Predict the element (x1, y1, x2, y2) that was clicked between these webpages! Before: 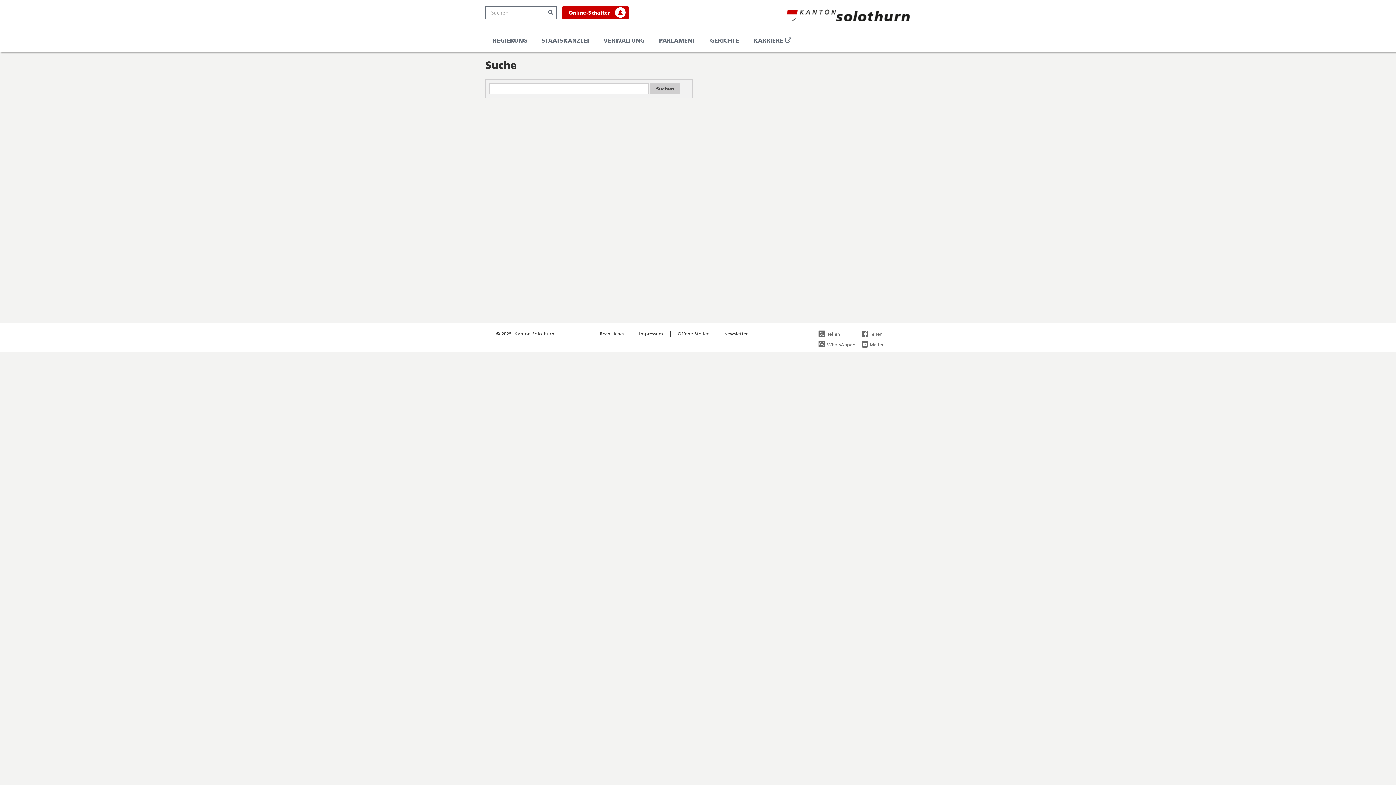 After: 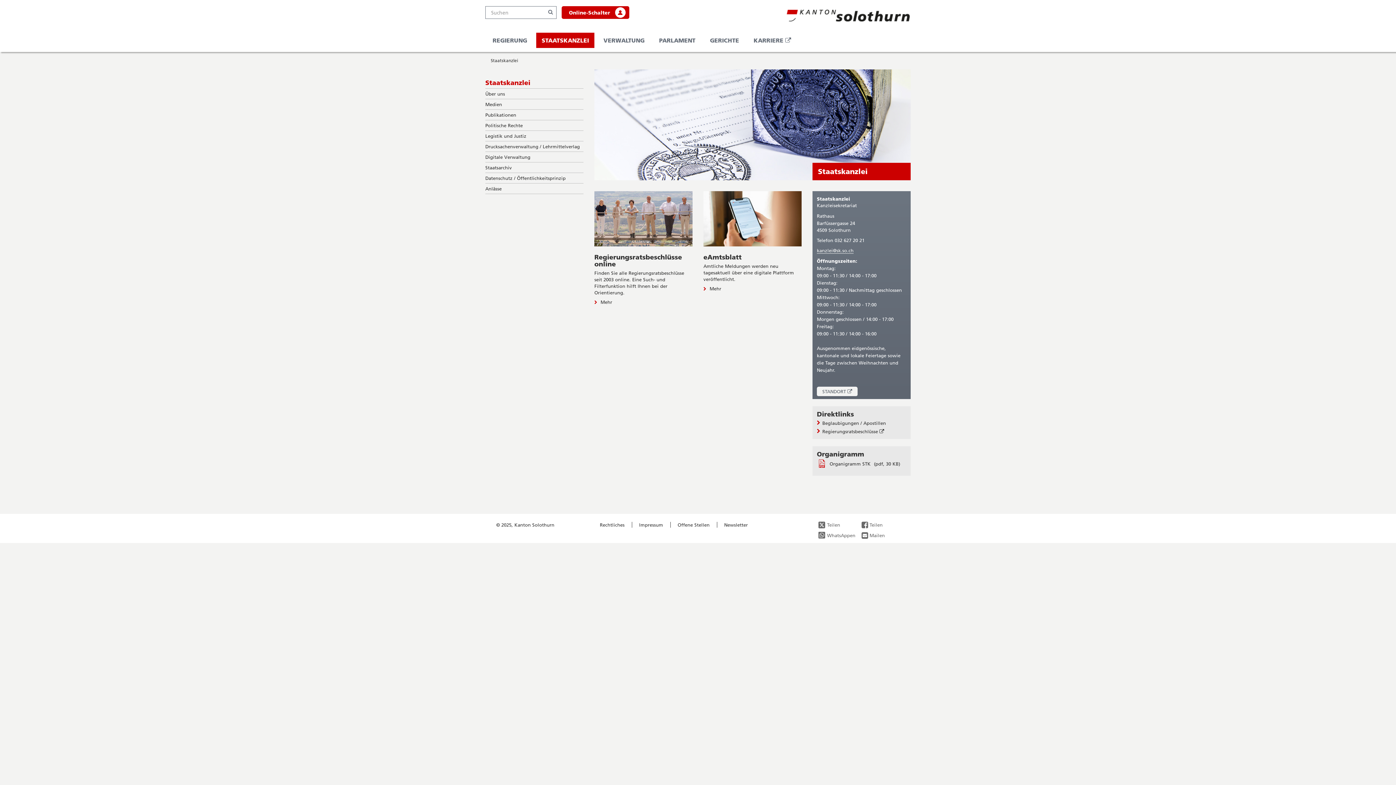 Action: label: STAATSKANZLEI bbox: (536, 32, 594, 48)